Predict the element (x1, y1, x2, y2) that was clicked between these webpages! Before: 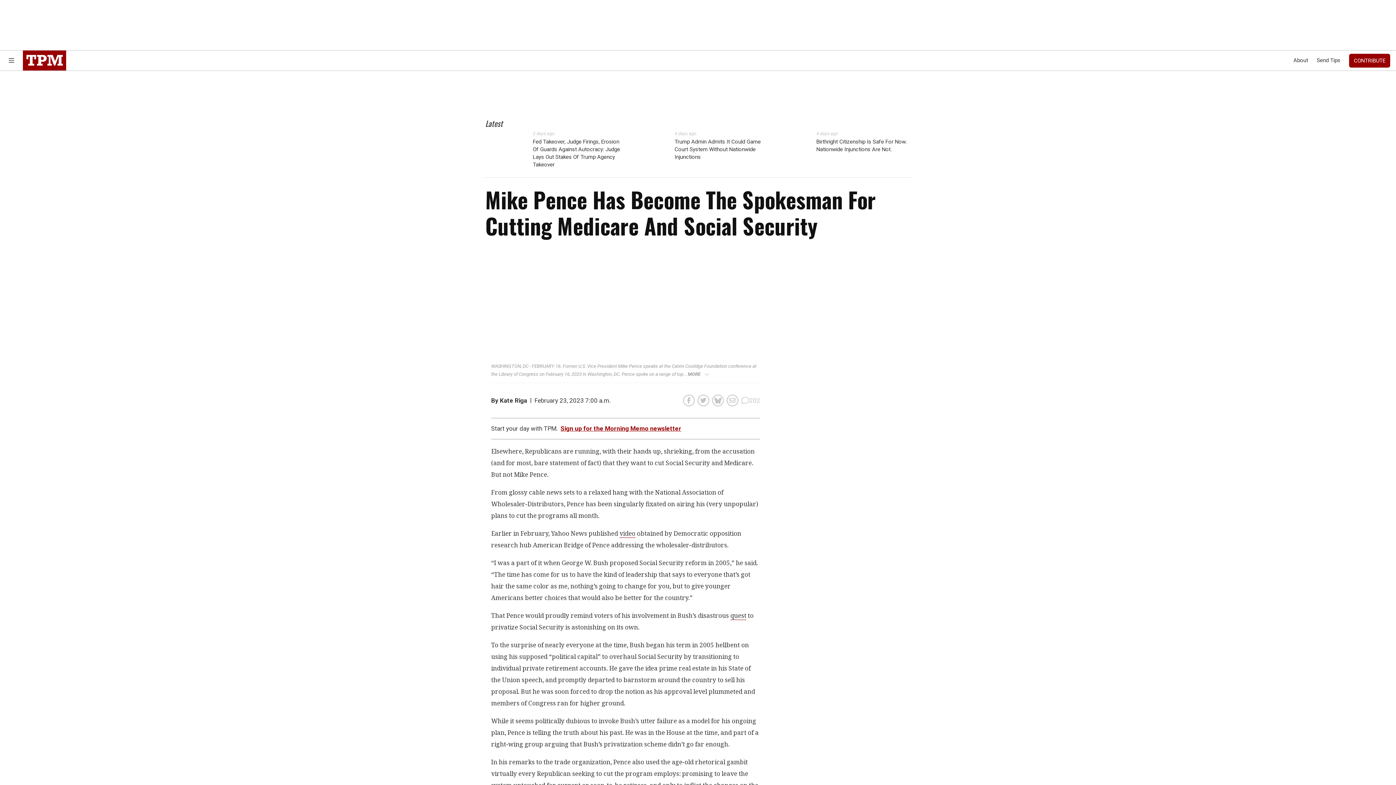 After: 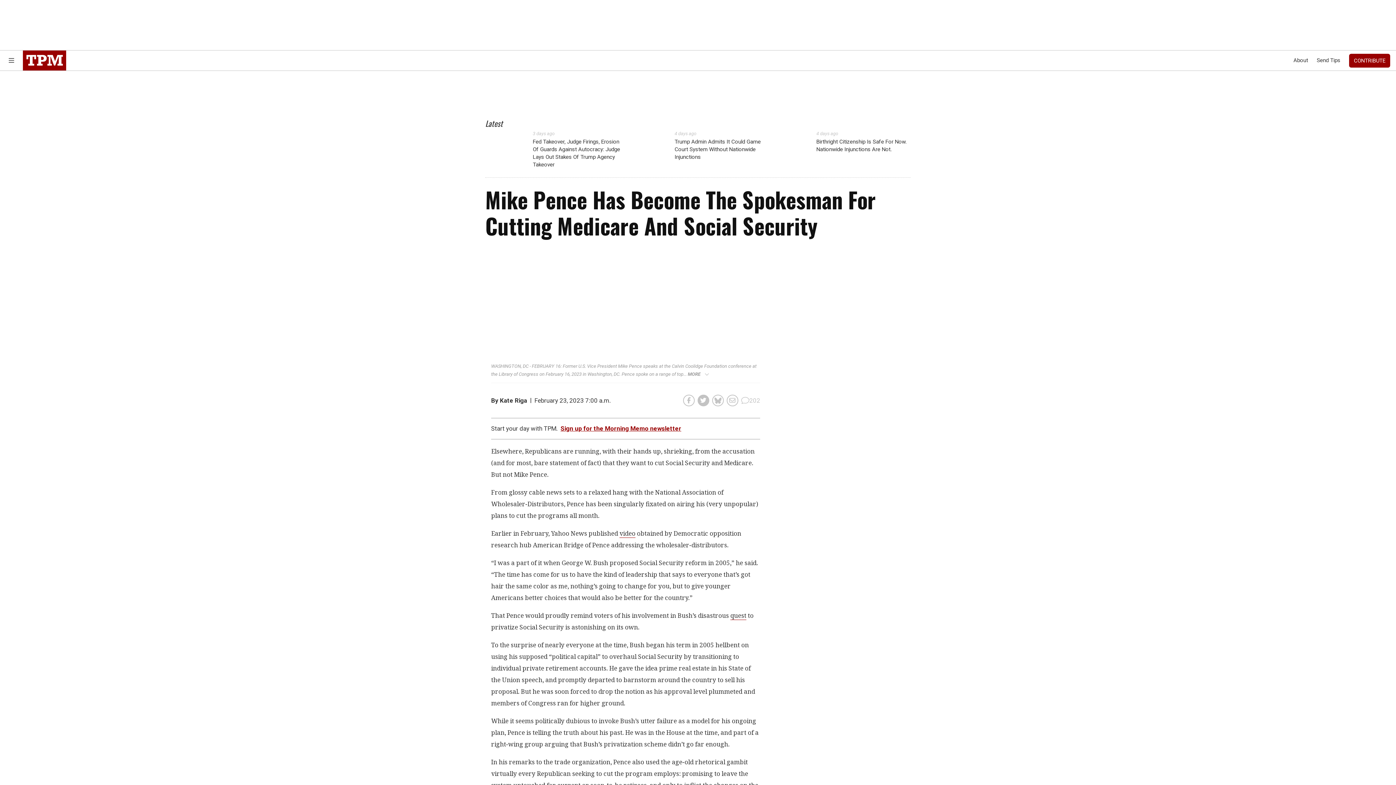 Action: label: share to twitter bbox: (697, 394, 709, 406)